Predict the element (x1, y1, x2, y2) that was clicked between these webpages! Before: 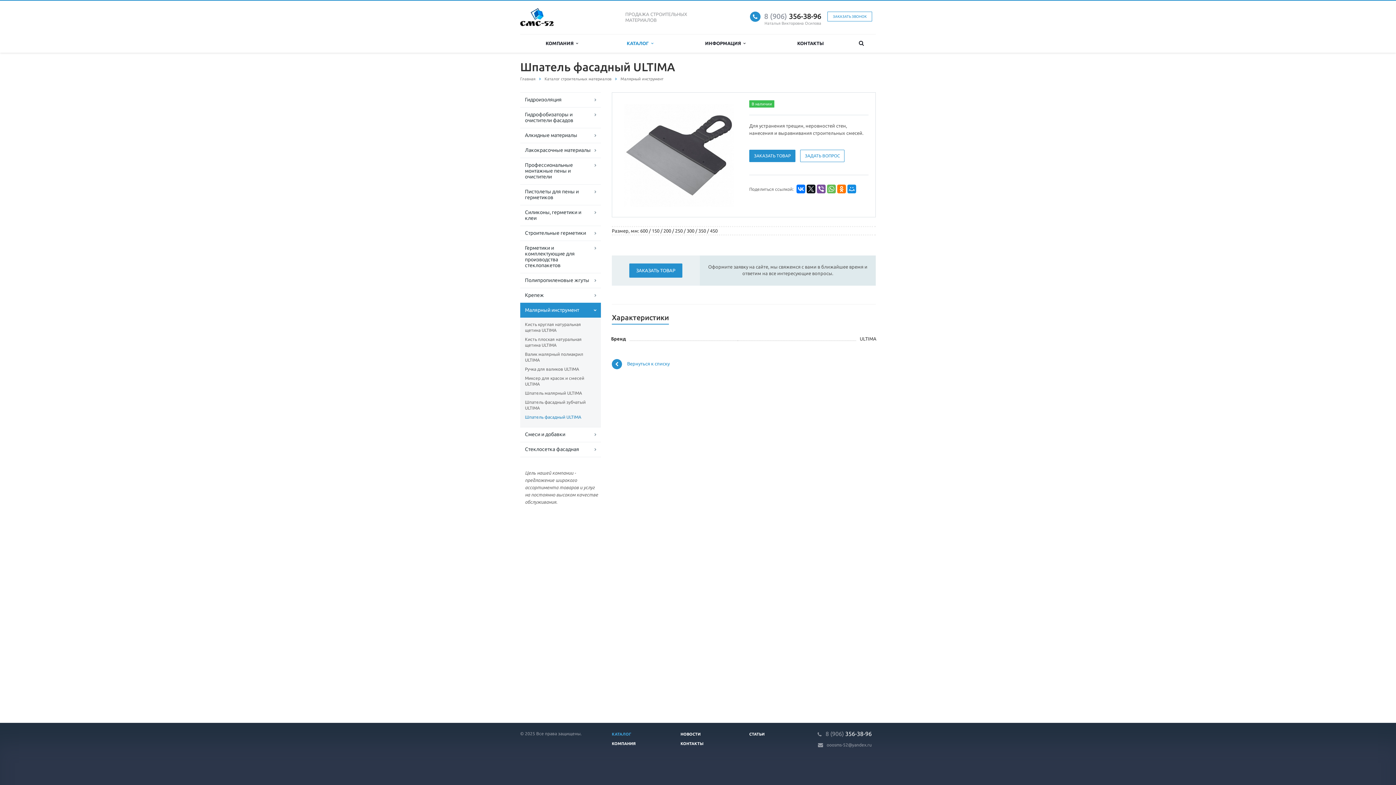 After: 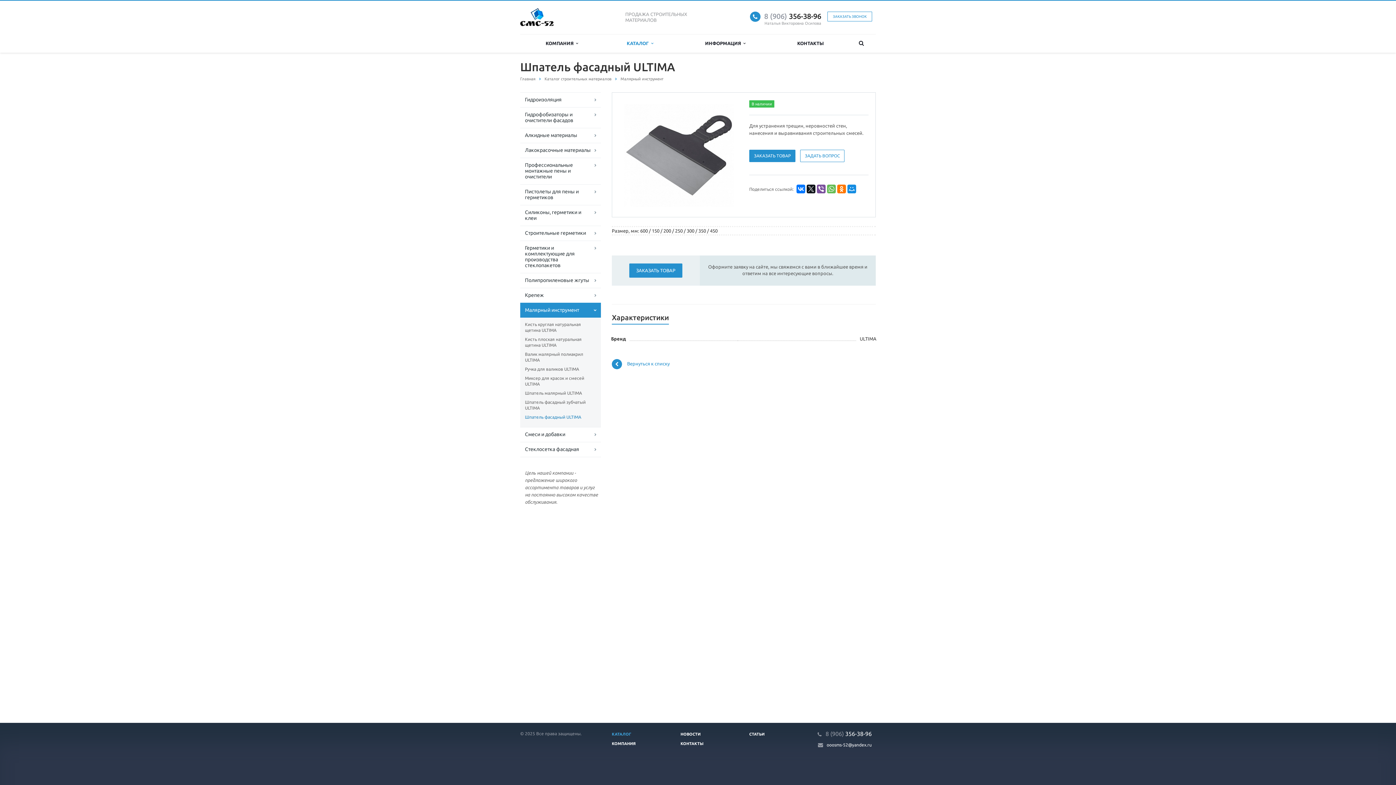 Action: label: ooosms-52@yandex.ru bbox: (826, 742, 872, 747)